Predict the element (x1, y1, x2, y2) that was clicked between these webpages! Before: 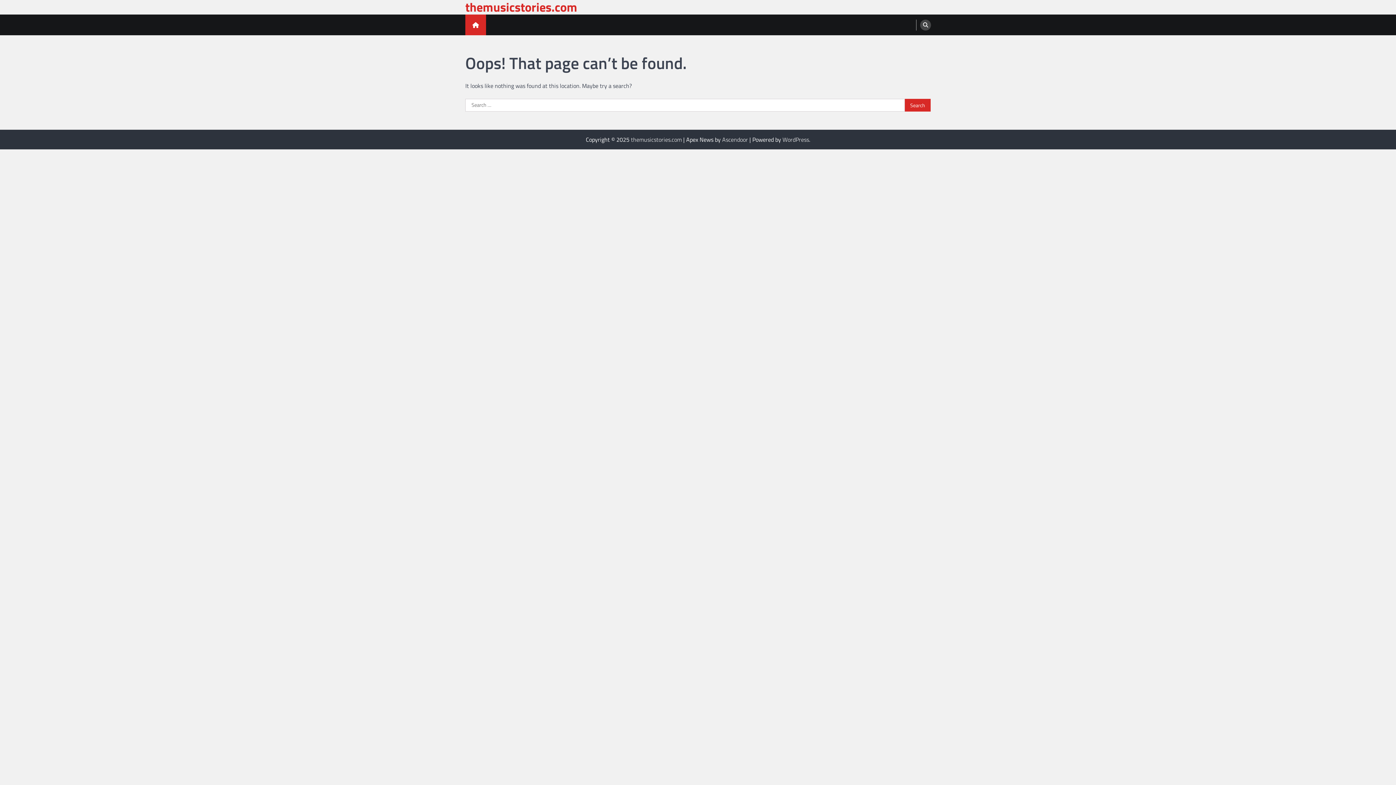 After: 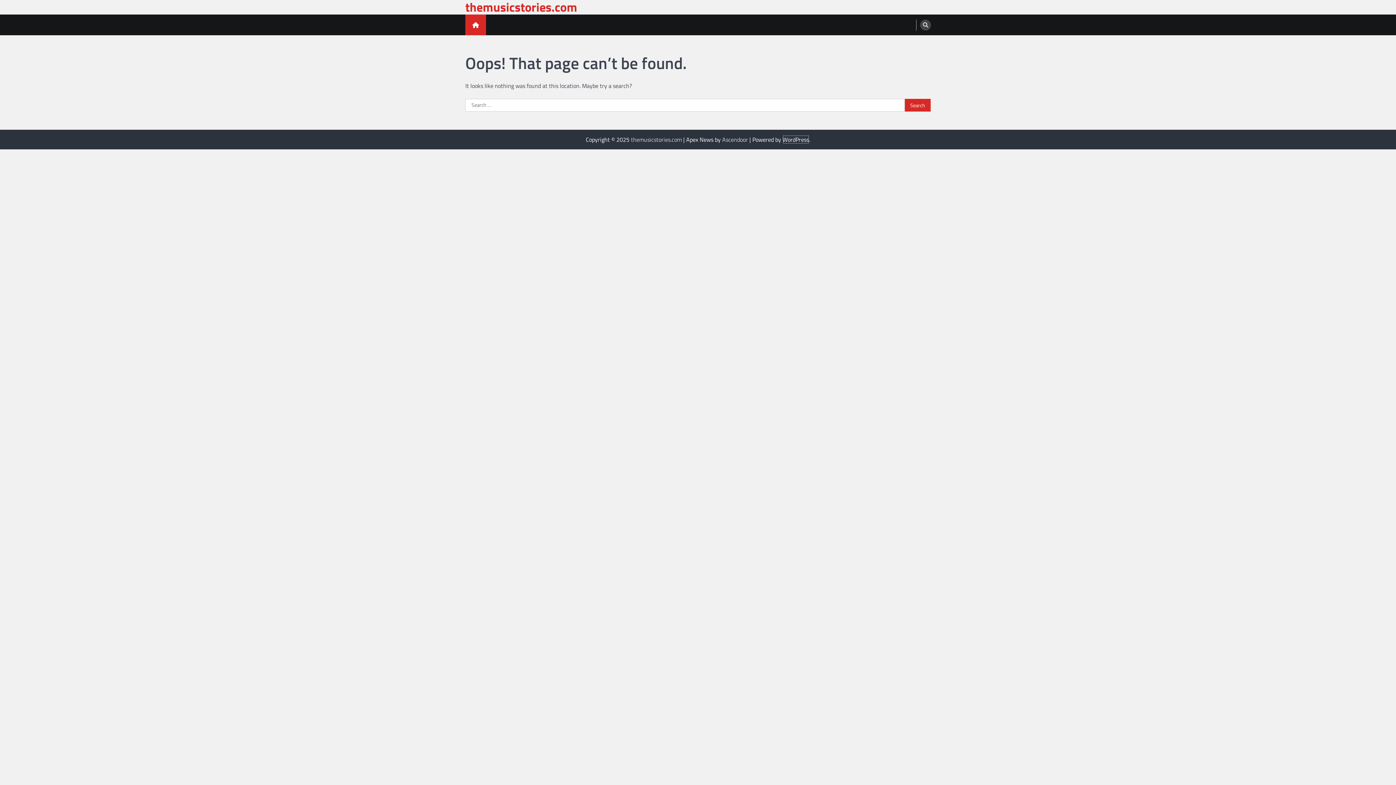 Action: bbox: (782, 135, 809, 144) label: WordPress